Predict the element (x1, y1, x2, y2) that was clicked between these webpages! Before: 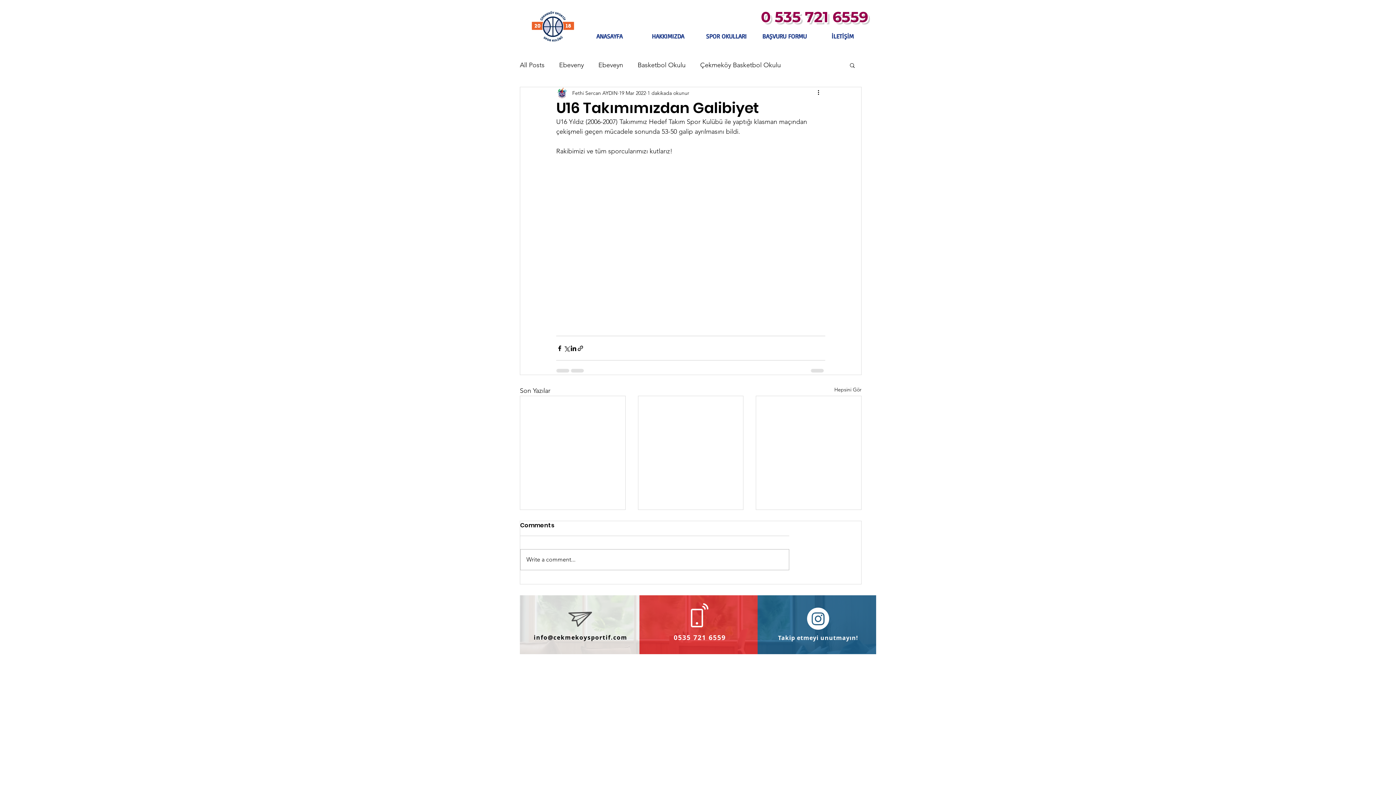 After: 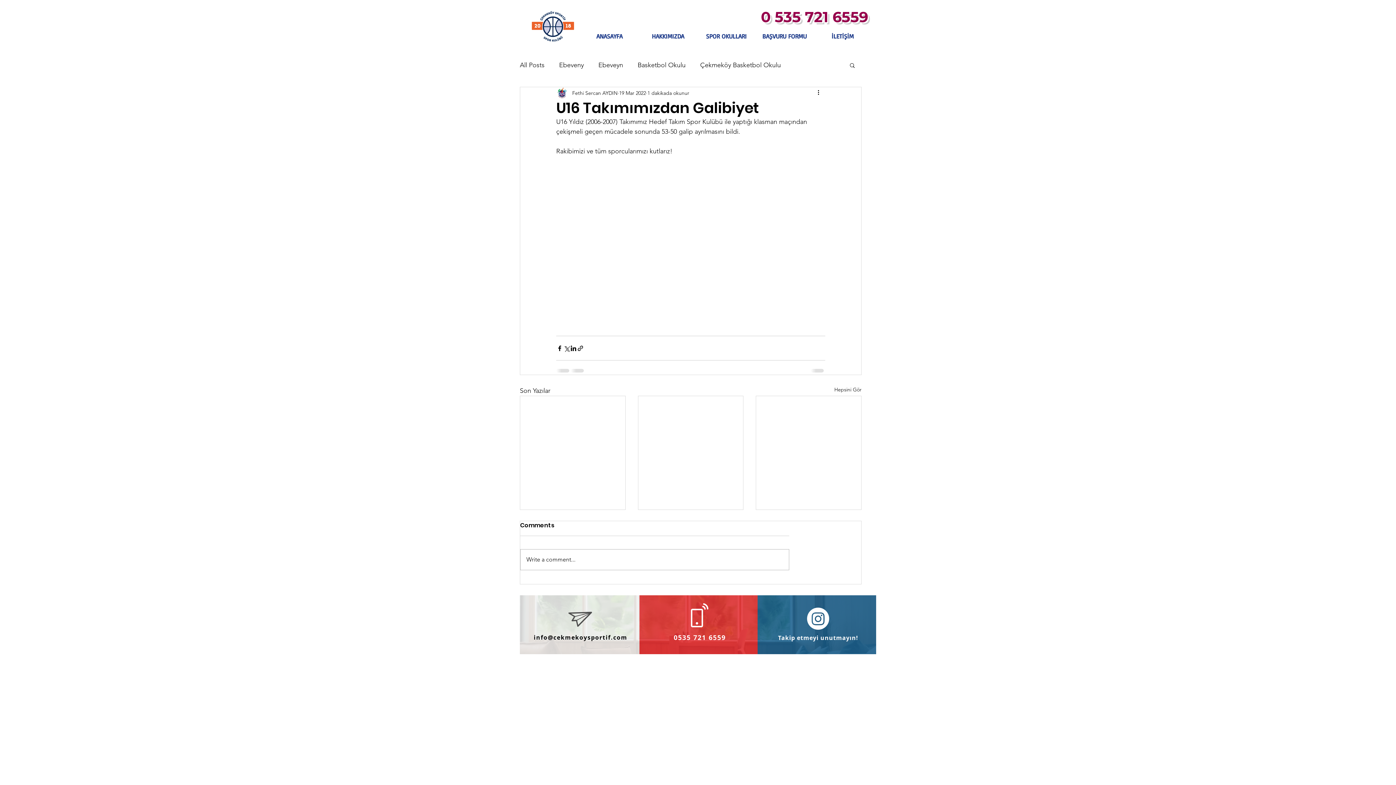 Action: label: info@cekmekoysportif.com bbox: (533, 633, 627, 641)